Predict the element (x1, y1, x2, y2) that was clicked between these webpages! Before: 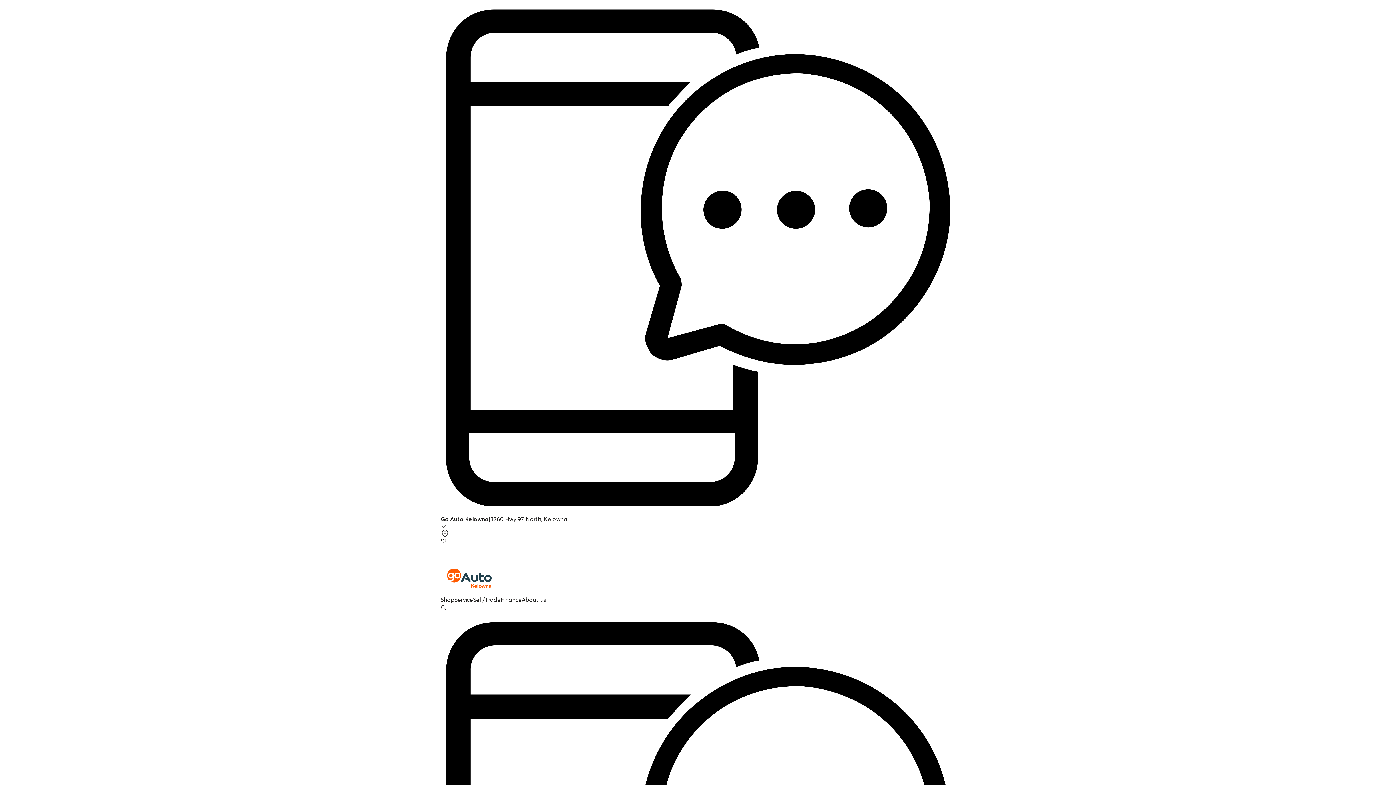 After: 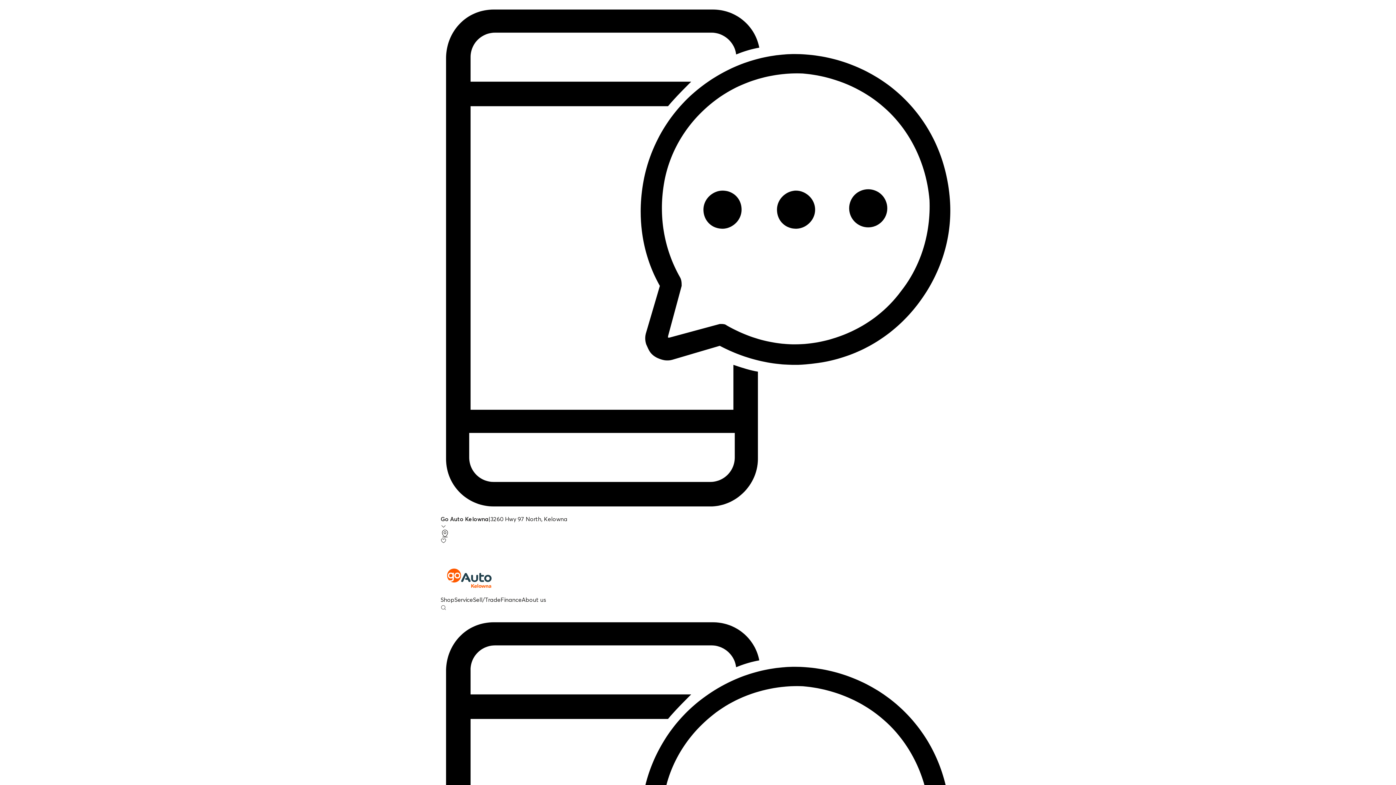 Action: label: Finance bbox: (500, 596, 521, 603)